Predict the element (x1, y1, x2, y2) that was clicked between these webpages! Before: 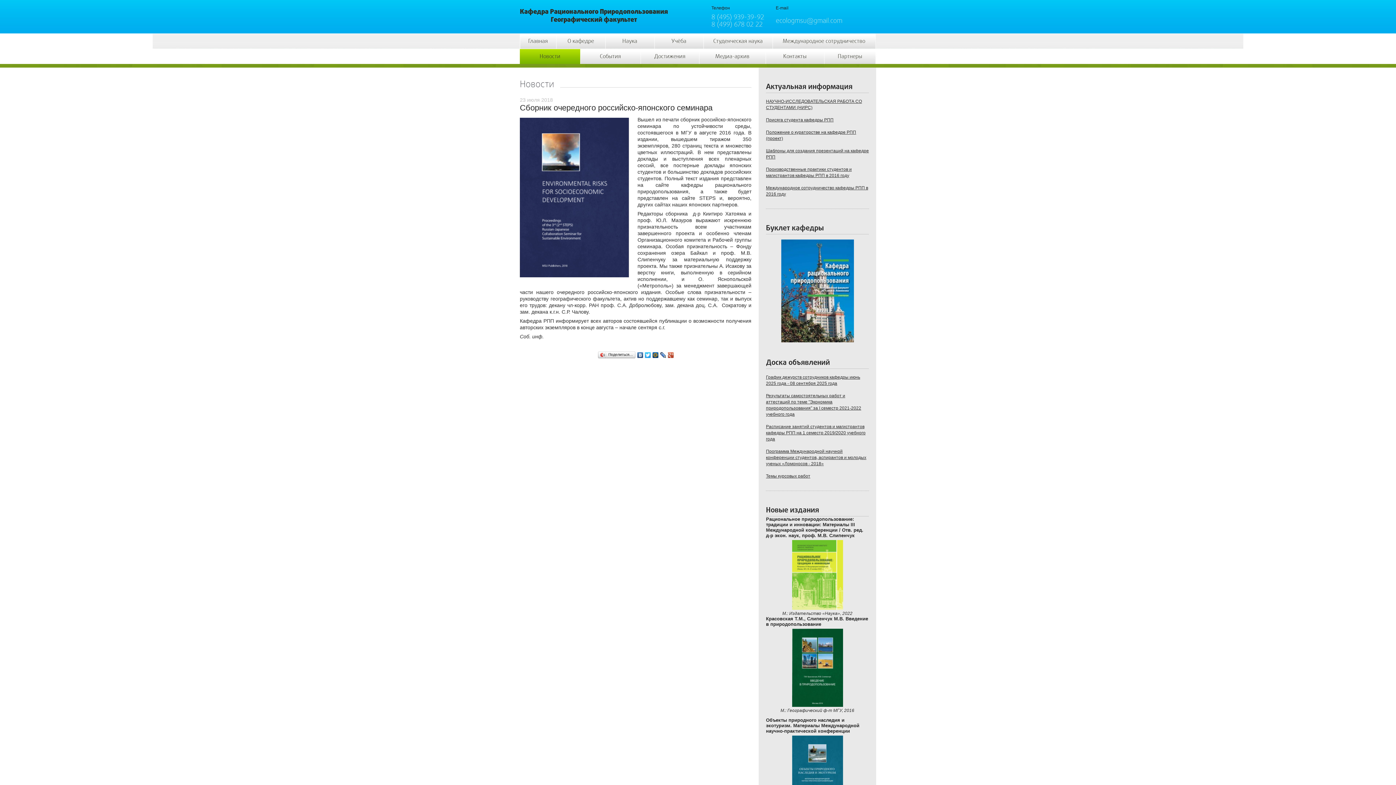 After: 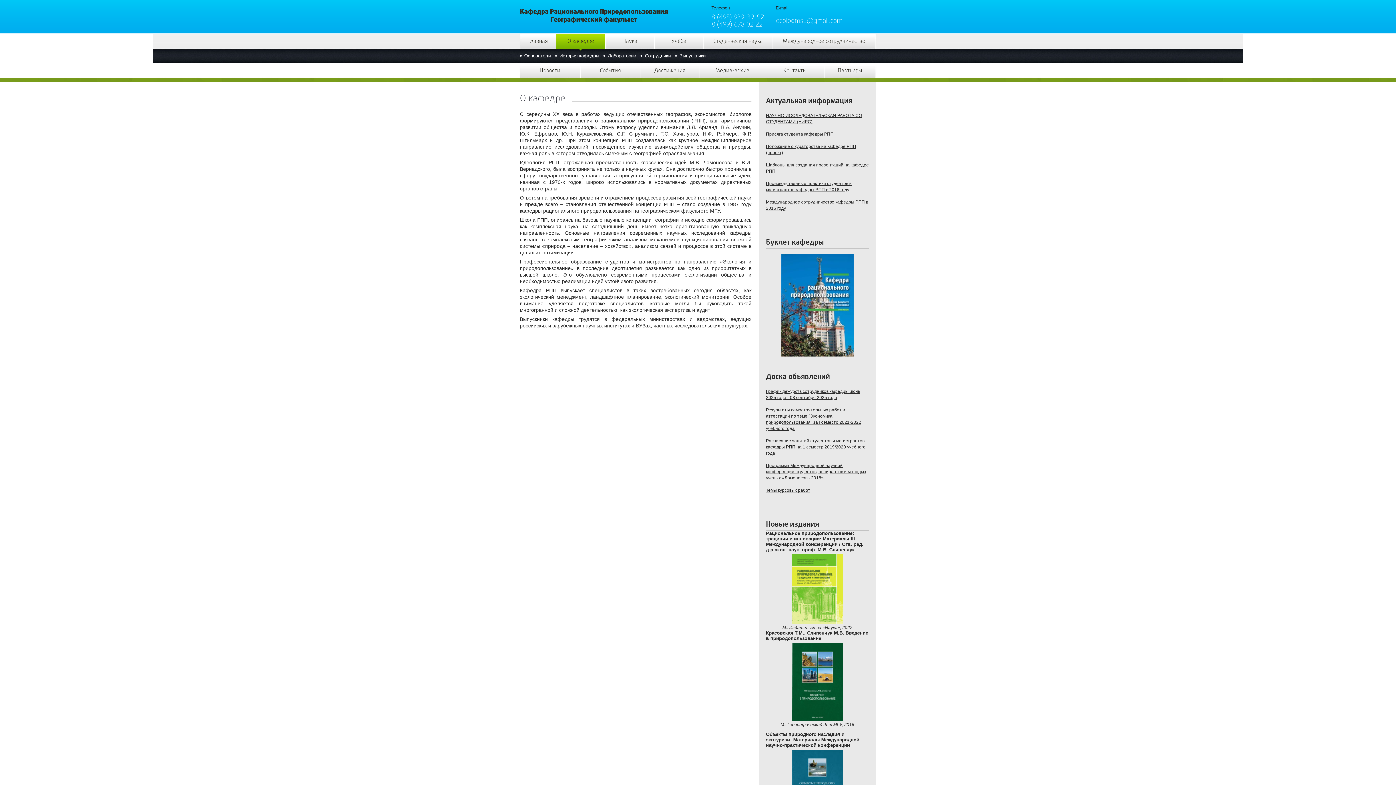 Action: label: О кафедре bbox: (556, 33, 605, 48)